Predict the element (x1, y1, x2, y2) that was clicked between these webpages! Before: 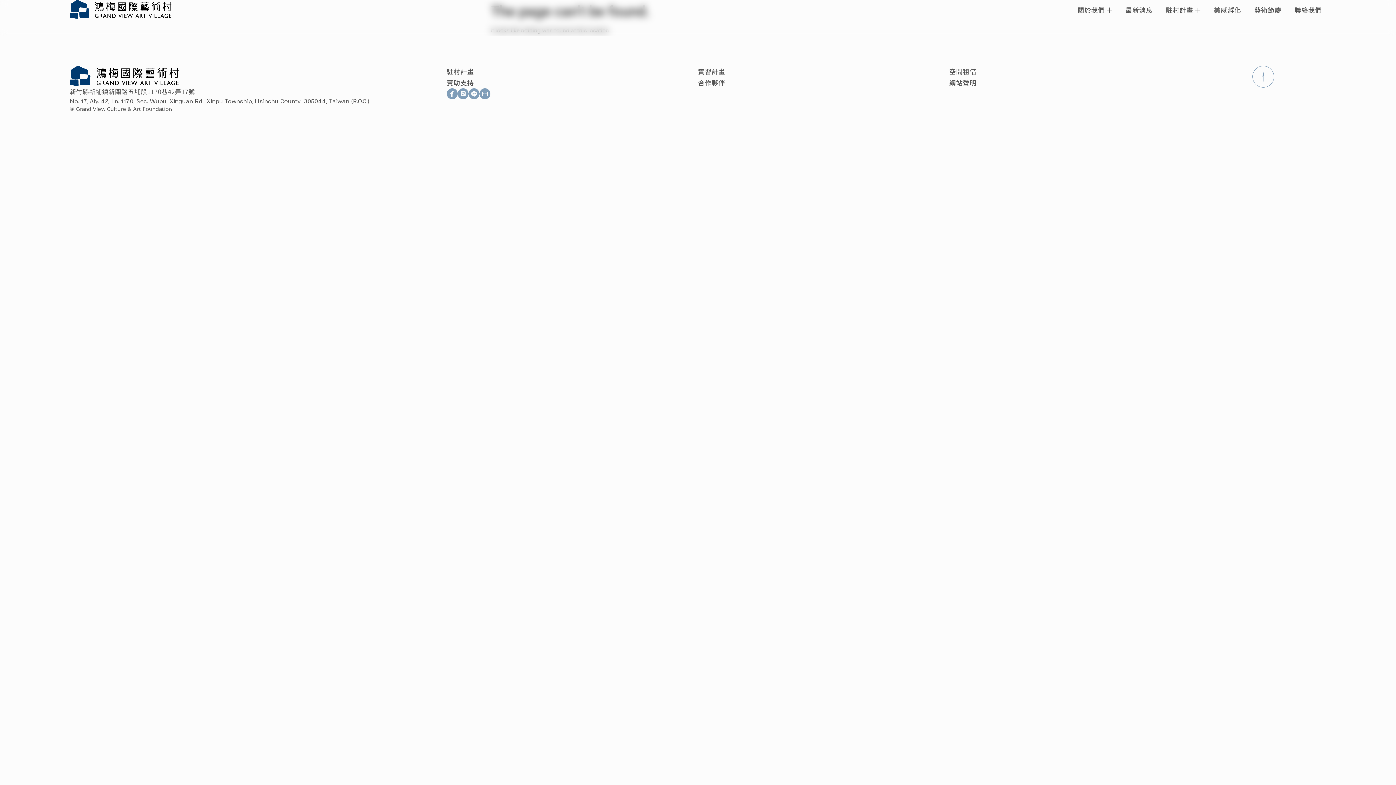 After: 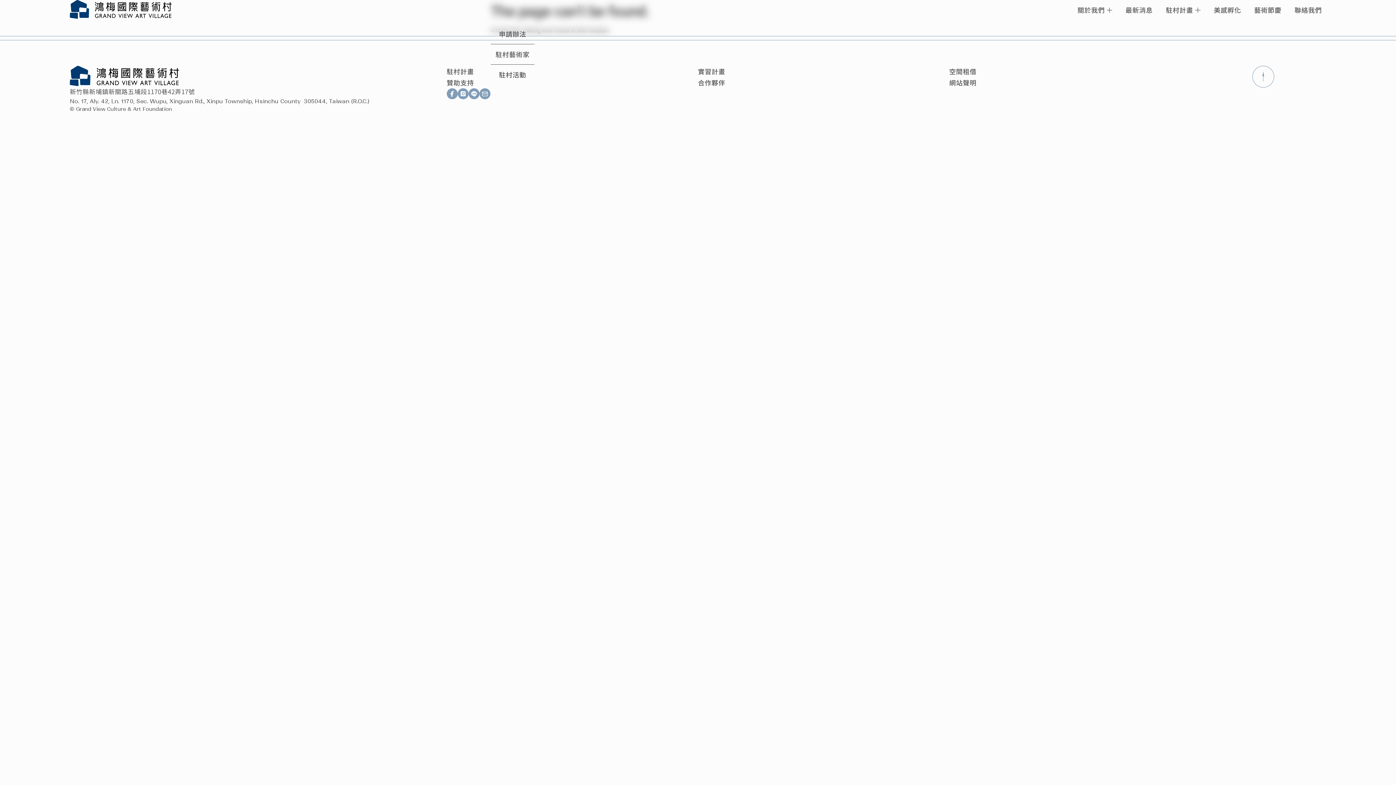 Action: label: Open 駐村計畫 bbox: (1195, 4, 1201, 15)